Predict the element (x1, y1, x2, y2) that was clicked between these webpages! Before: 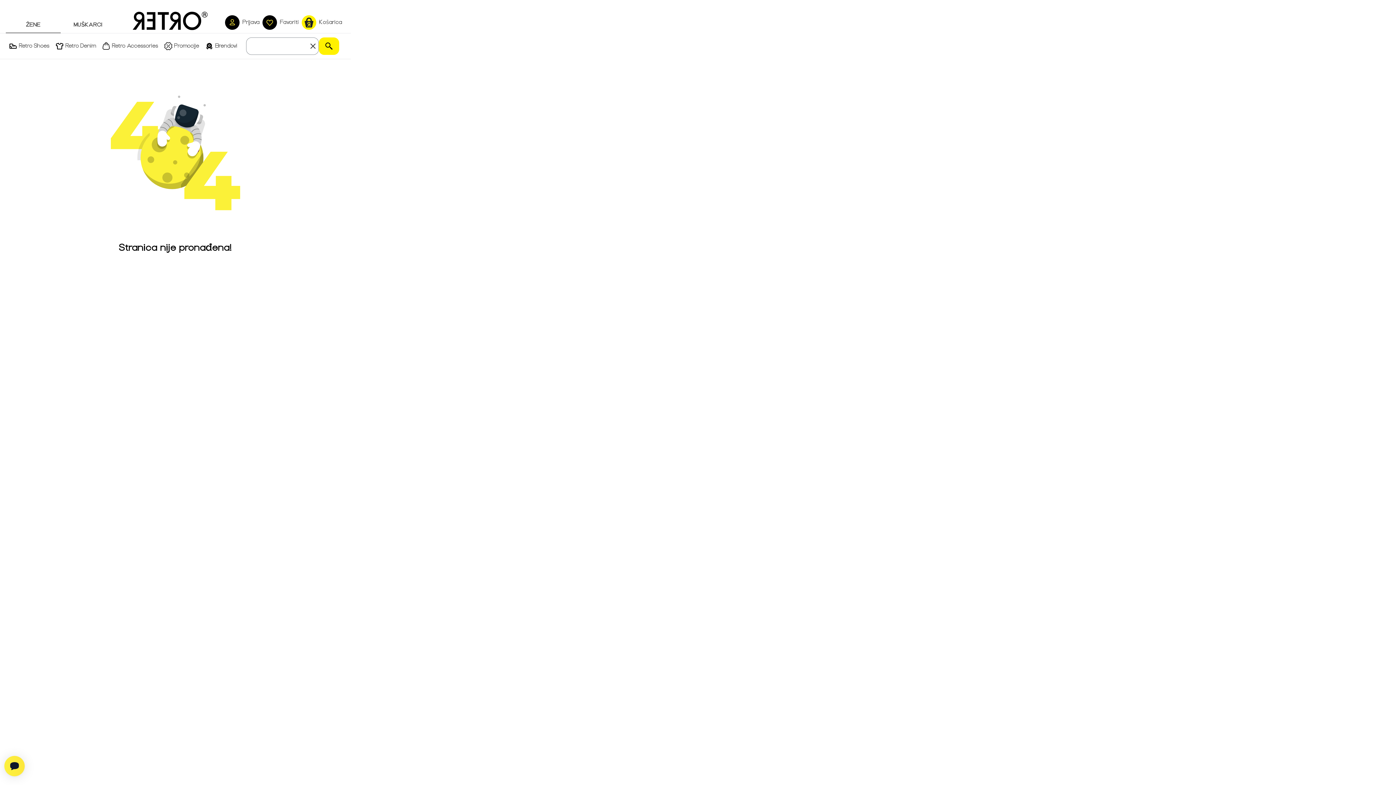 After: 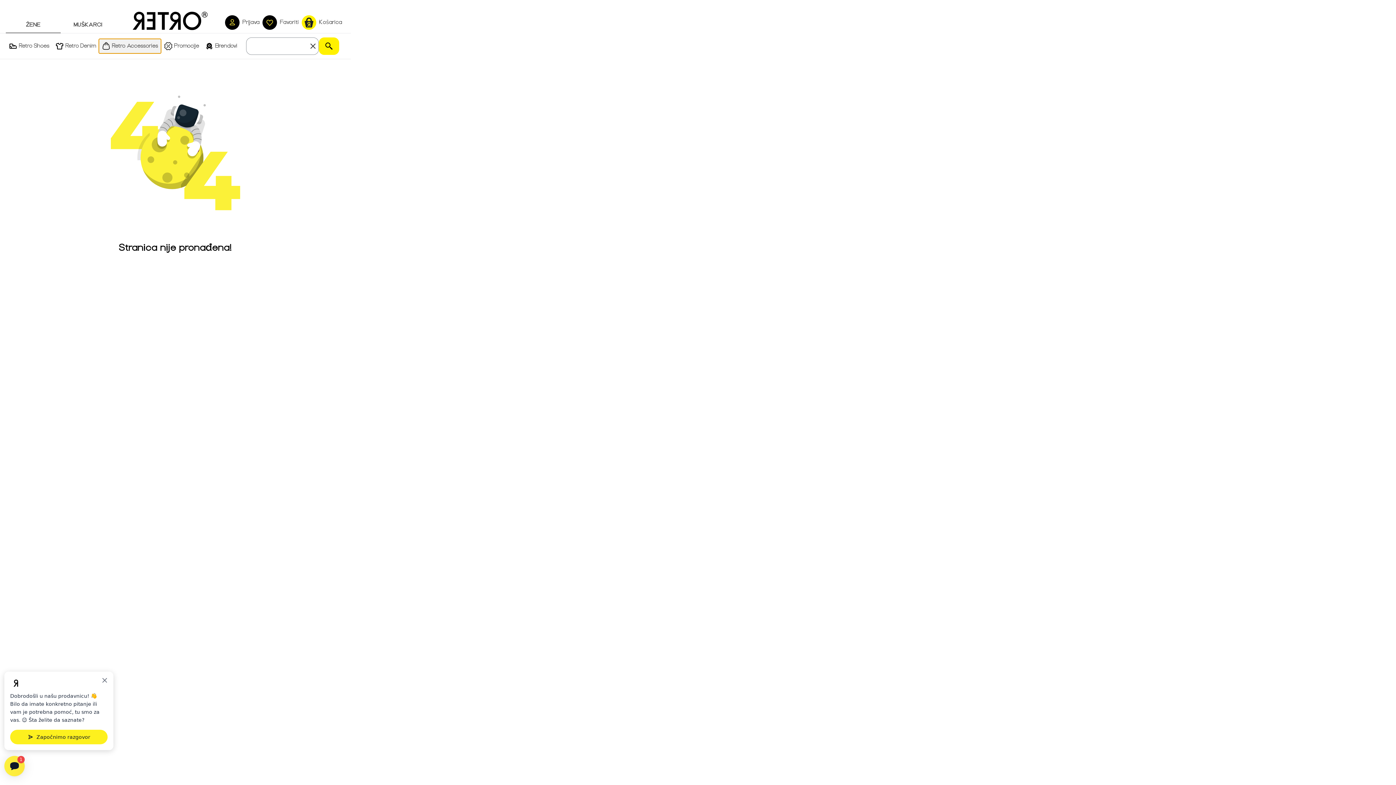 Action: label: Retro Accessories bbox: (98, 38, 161, 53)